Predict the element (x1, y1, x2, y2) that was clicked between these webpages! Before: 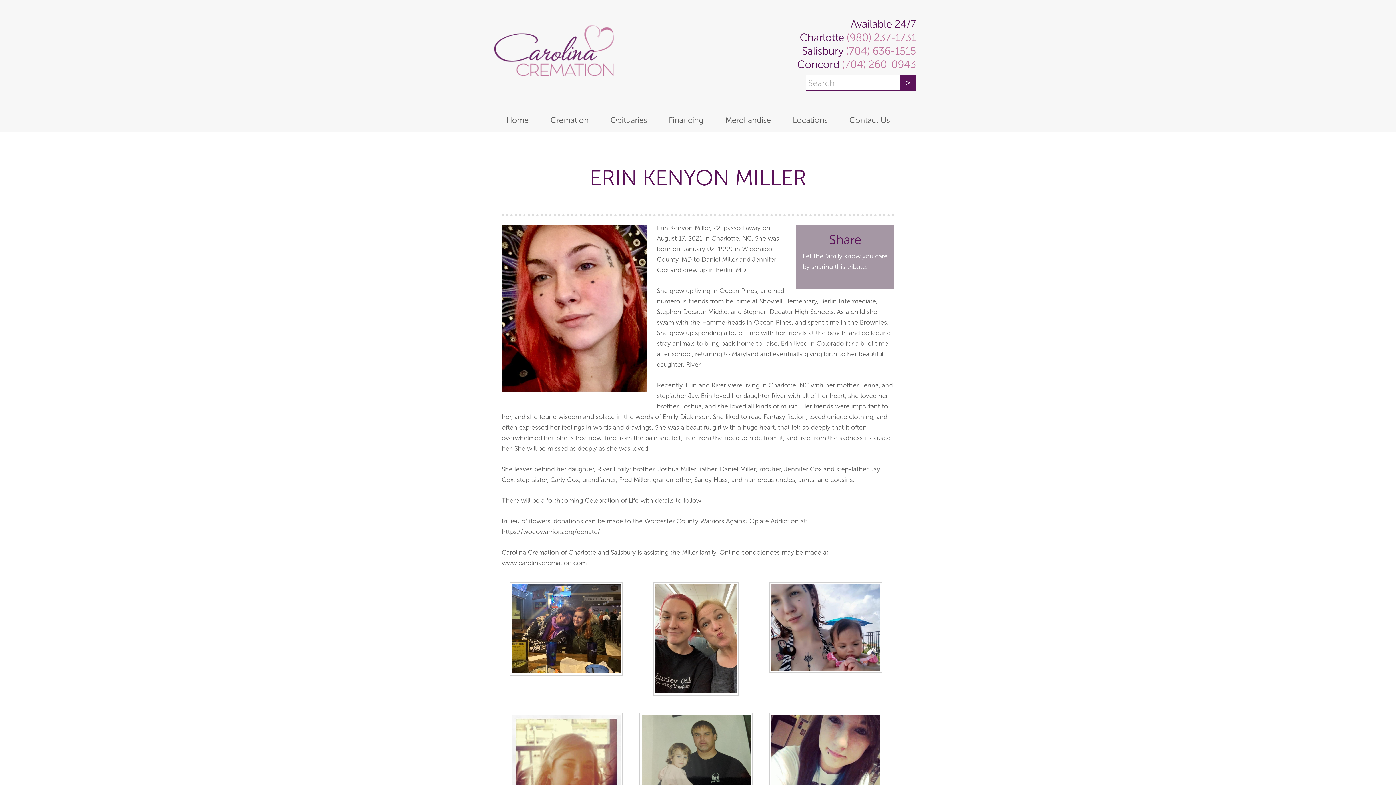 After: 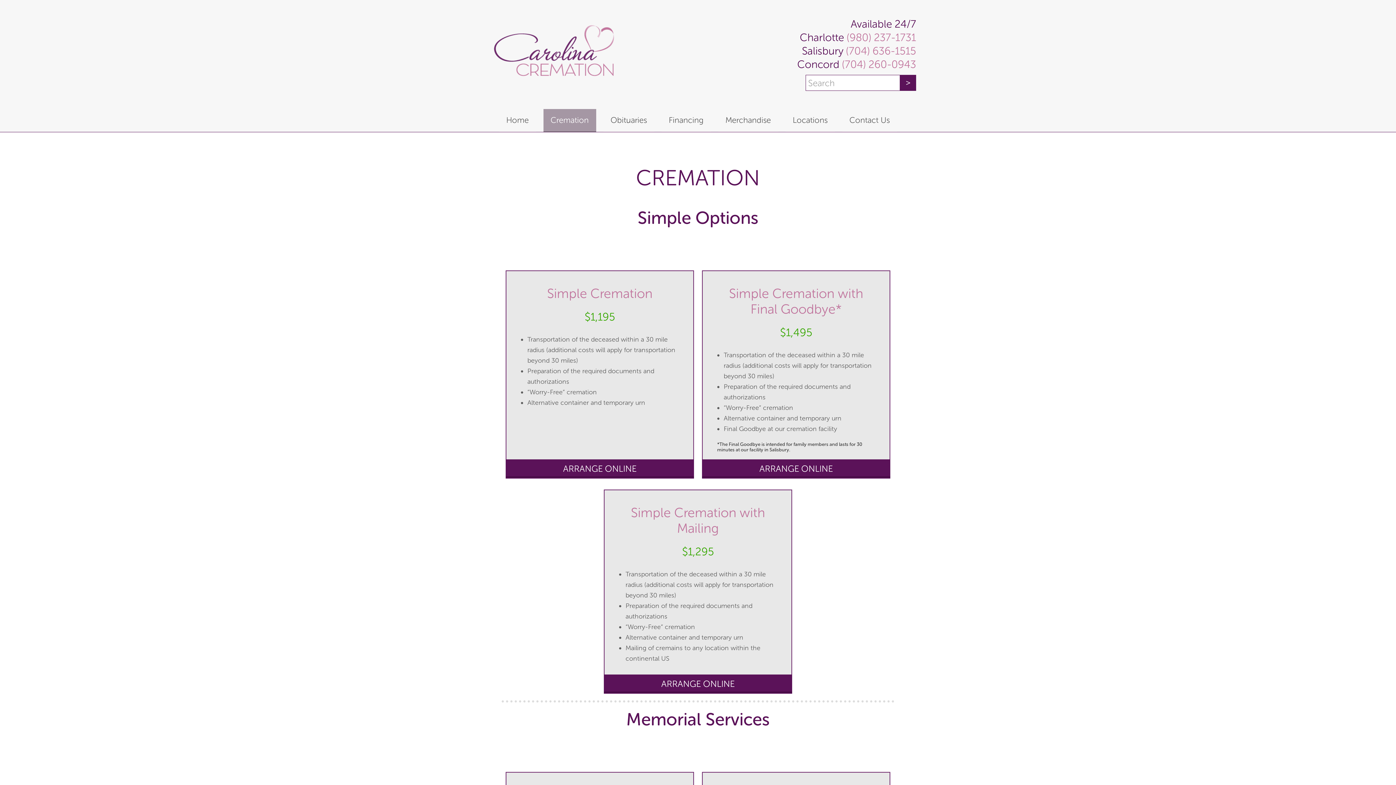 Action: bbox: (543, 109, 596, 132) label: Cremation